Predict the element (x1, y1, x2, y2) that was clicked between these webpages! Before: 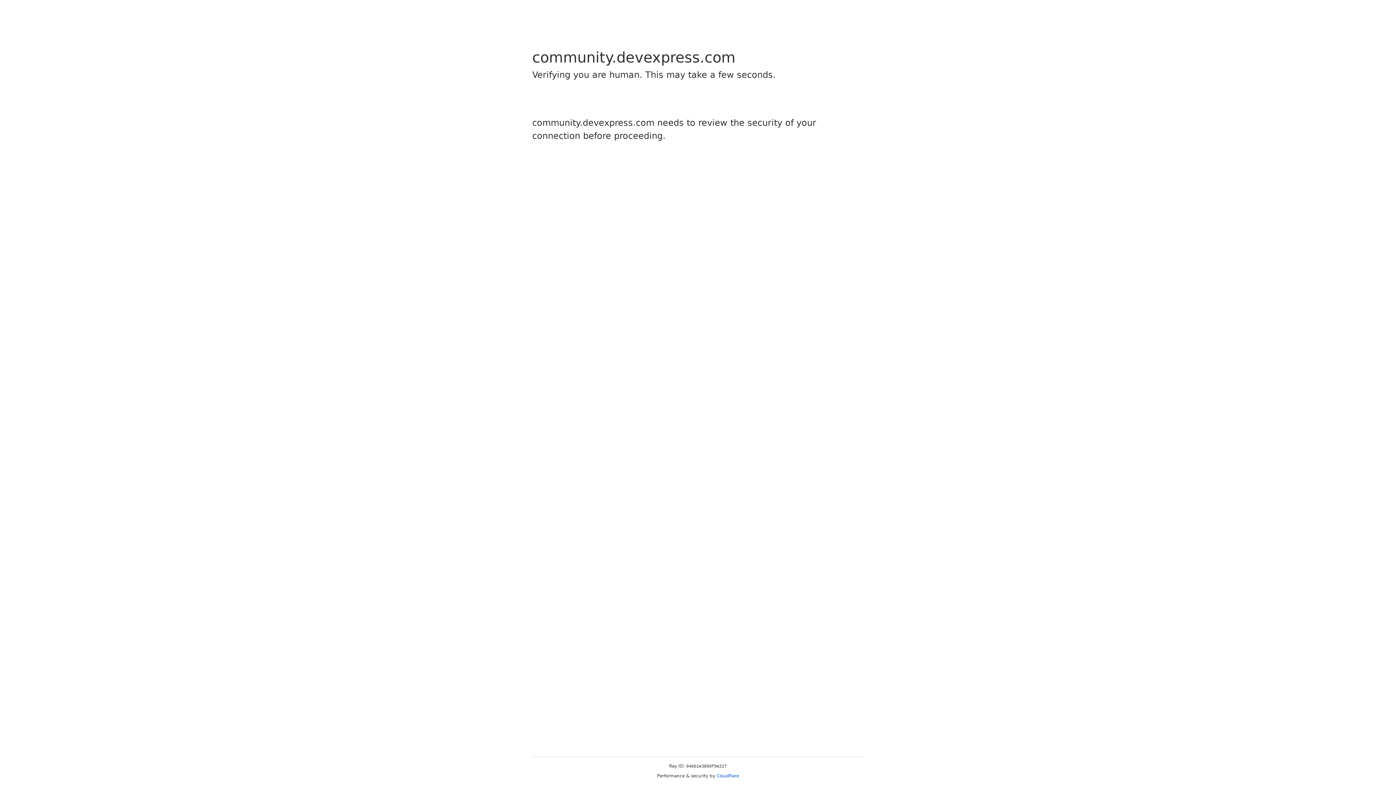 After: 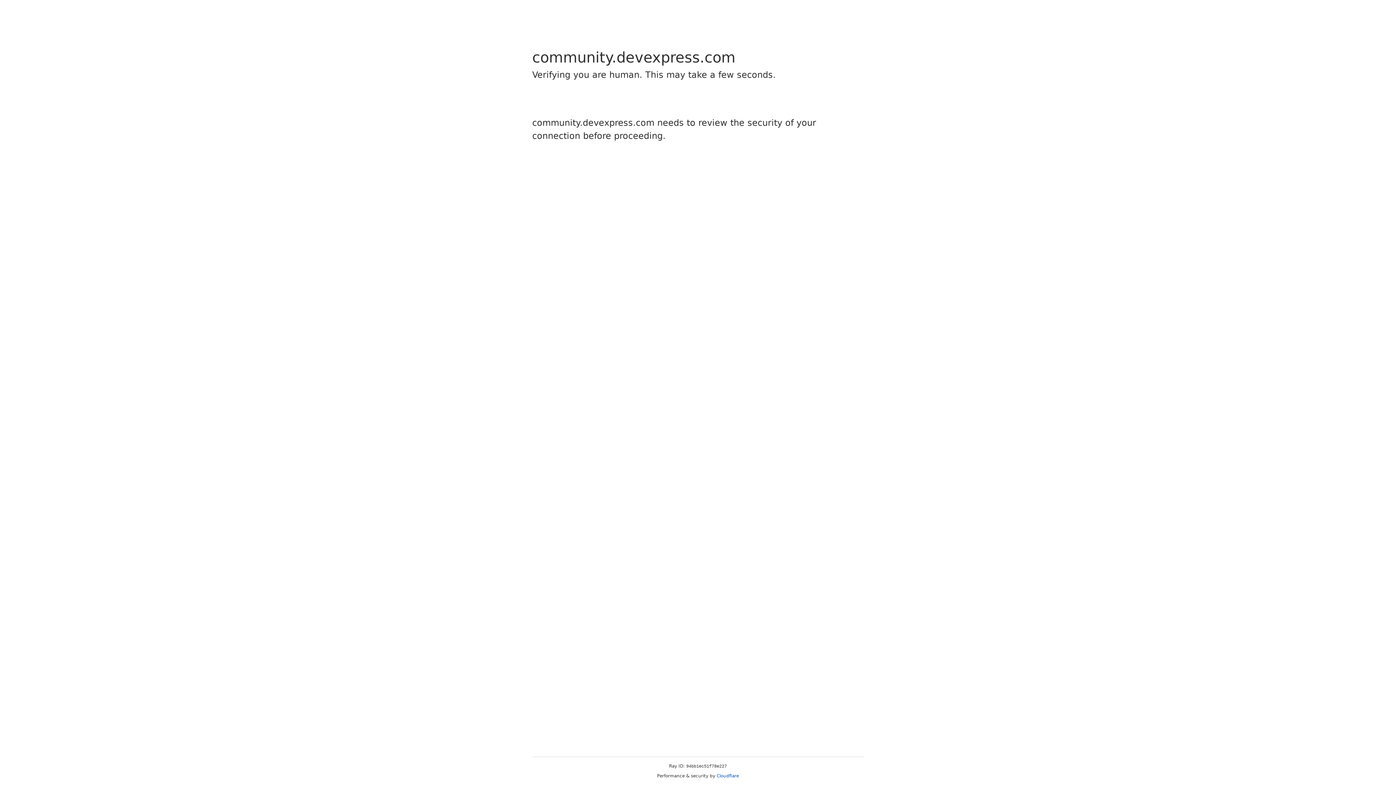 Action: bbox: (716, 773, 739, 778) label: Cloudflare